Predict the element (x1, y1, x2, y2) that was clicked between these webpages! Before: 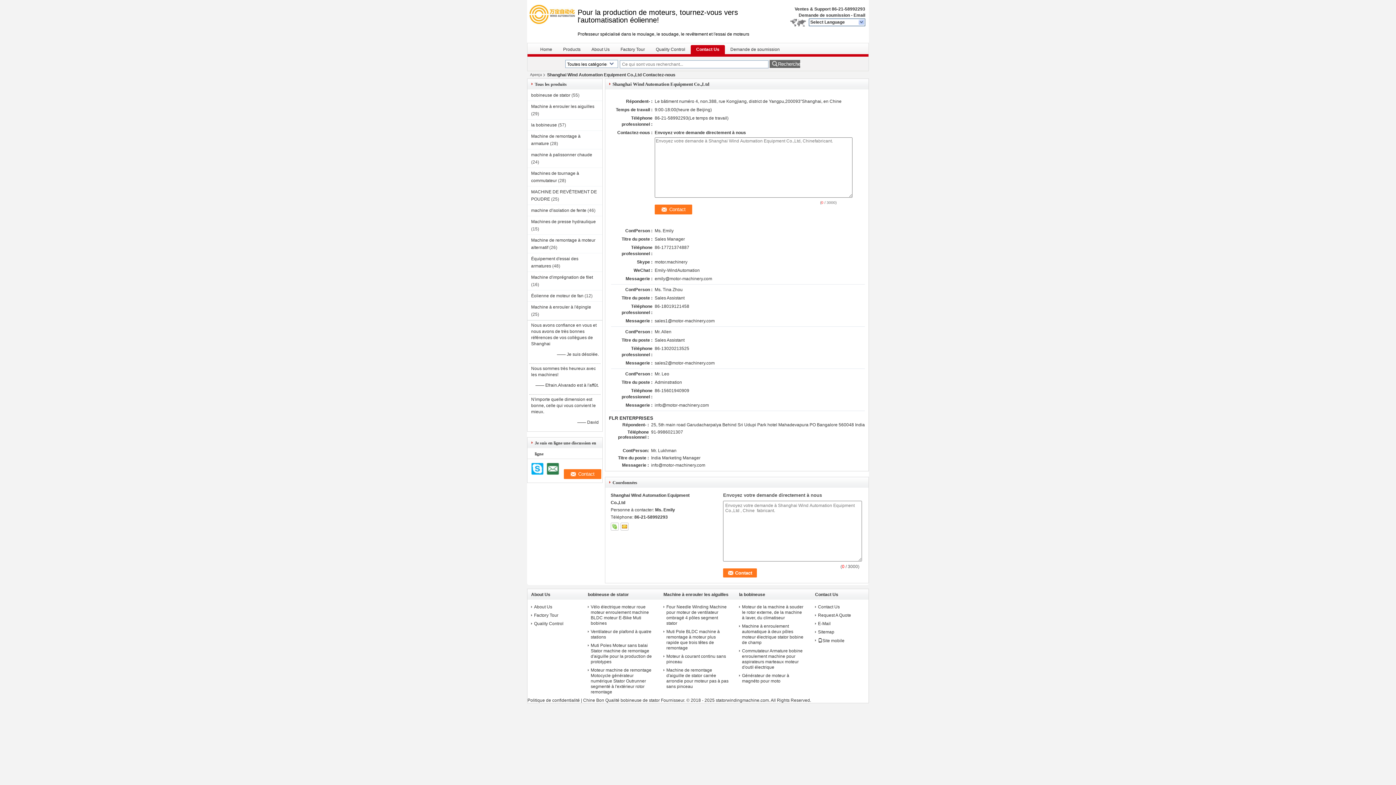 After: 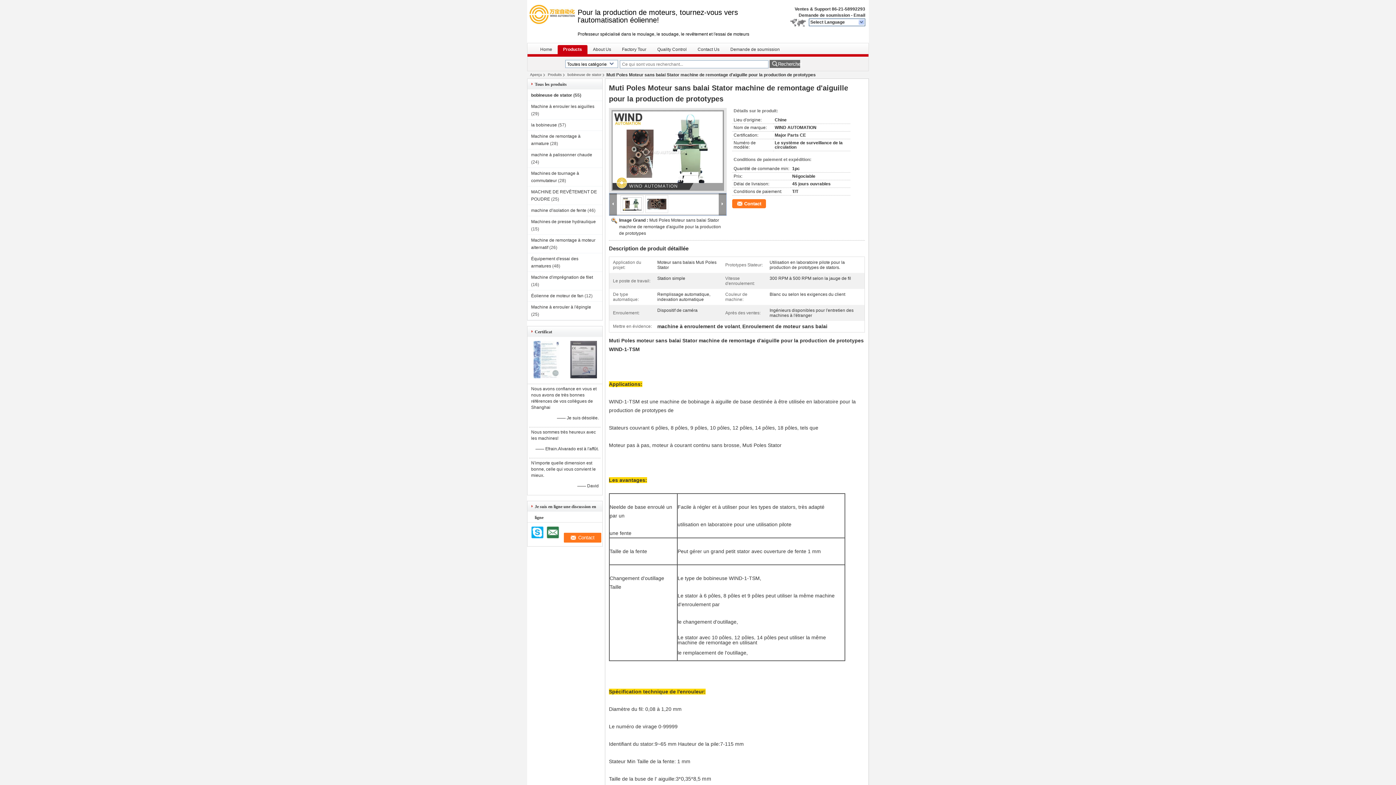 Action: bbox: (588, 643, 656, 665) label: Muti Poles Moteur sans balai Stator machine de remontage d'aiguille pour la production de prototypes